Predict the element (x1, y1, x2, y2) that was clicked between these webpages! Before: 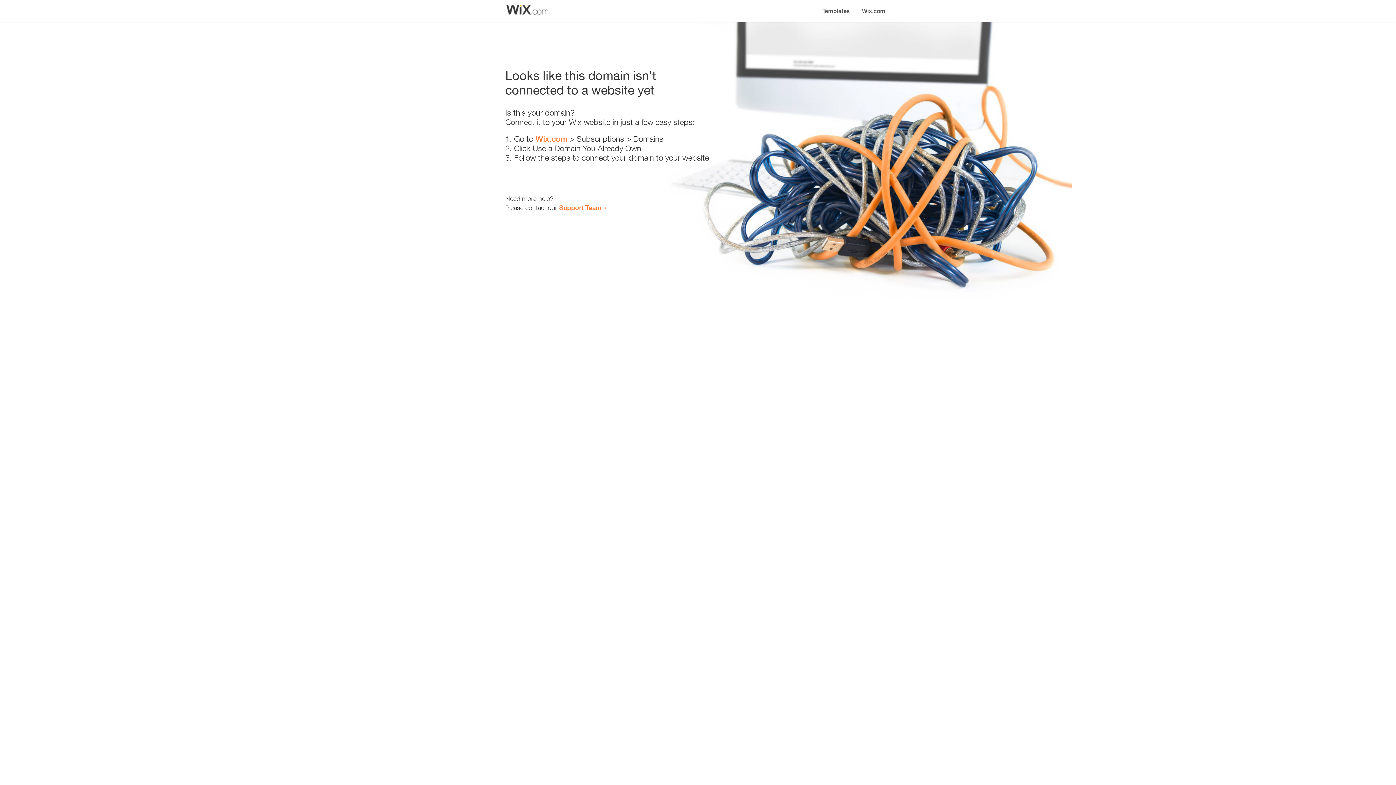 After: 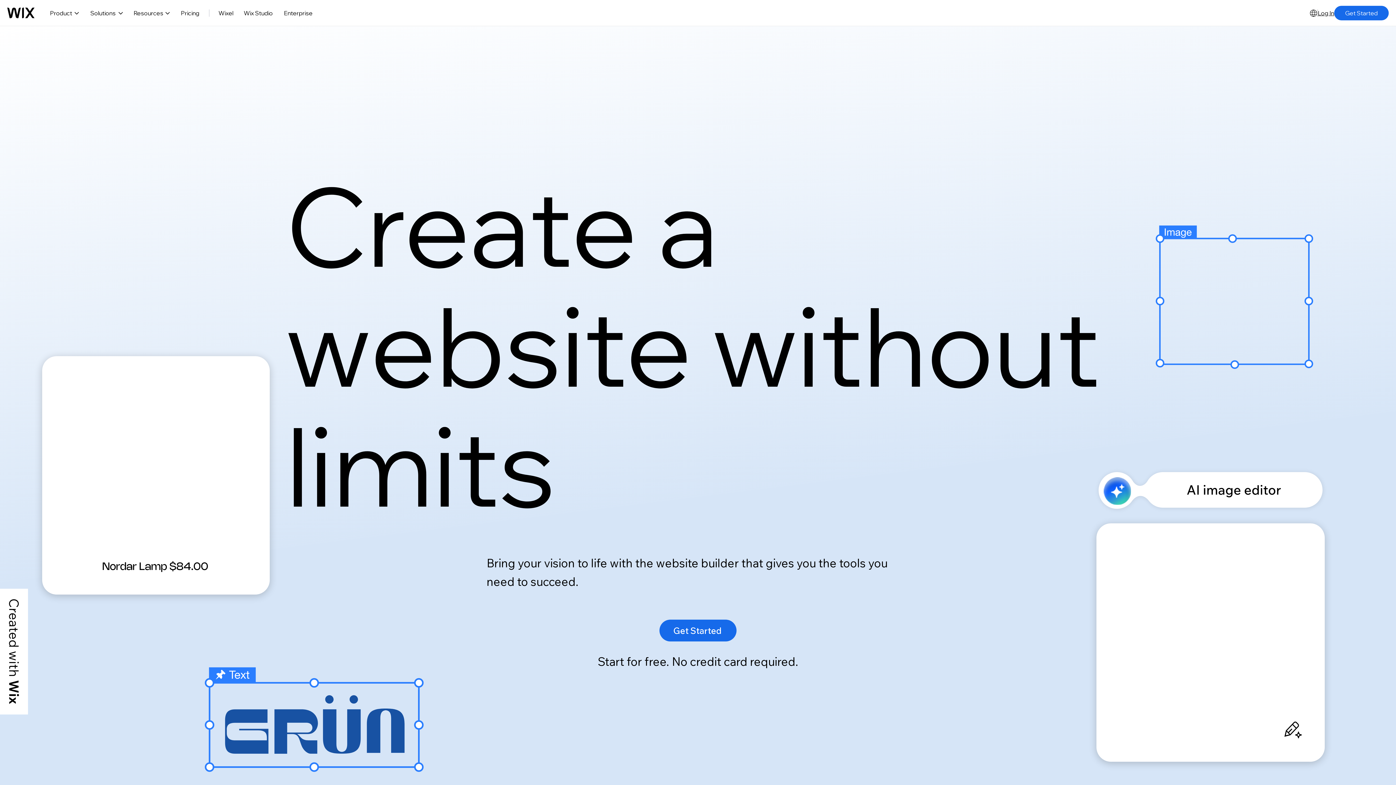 Action: bbox: (856, 0, 890, 14) label: Wix.com